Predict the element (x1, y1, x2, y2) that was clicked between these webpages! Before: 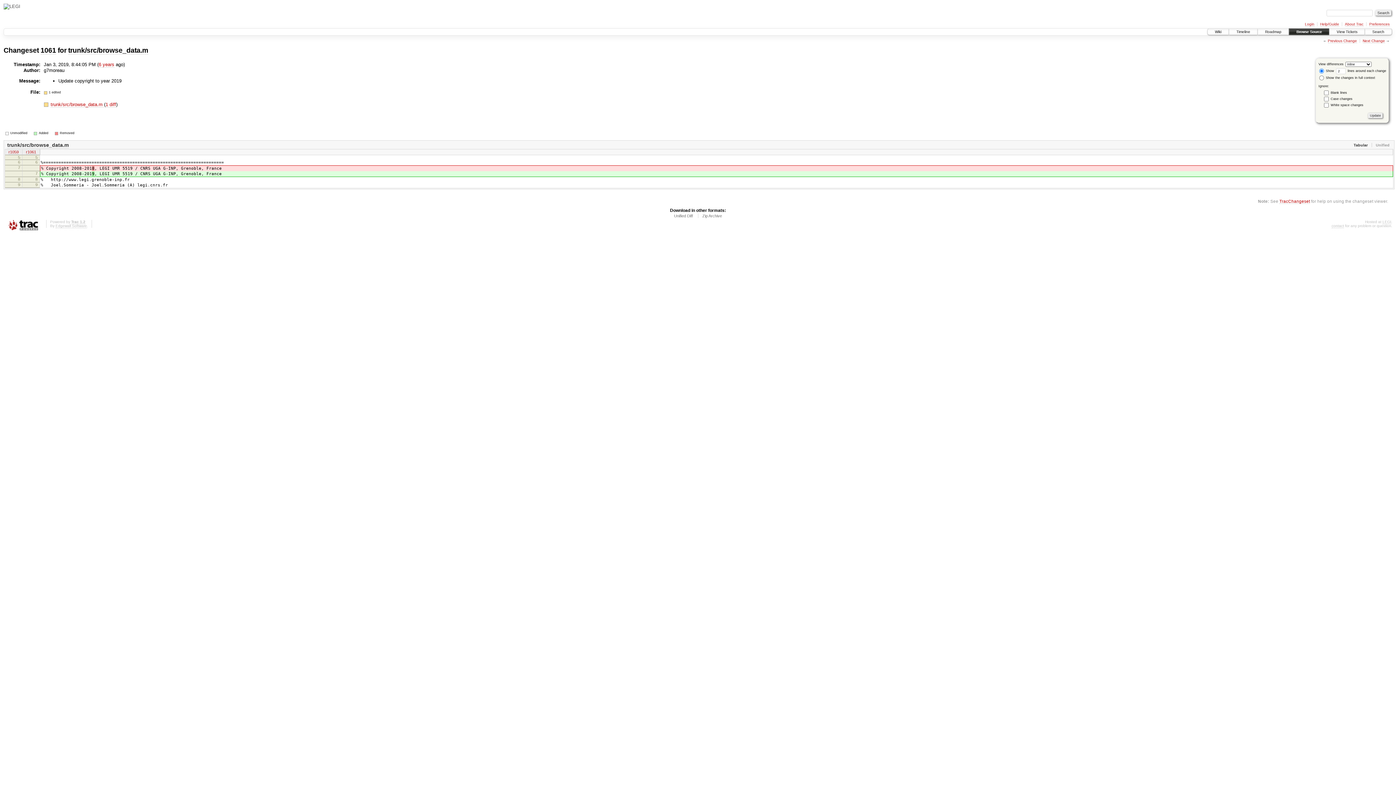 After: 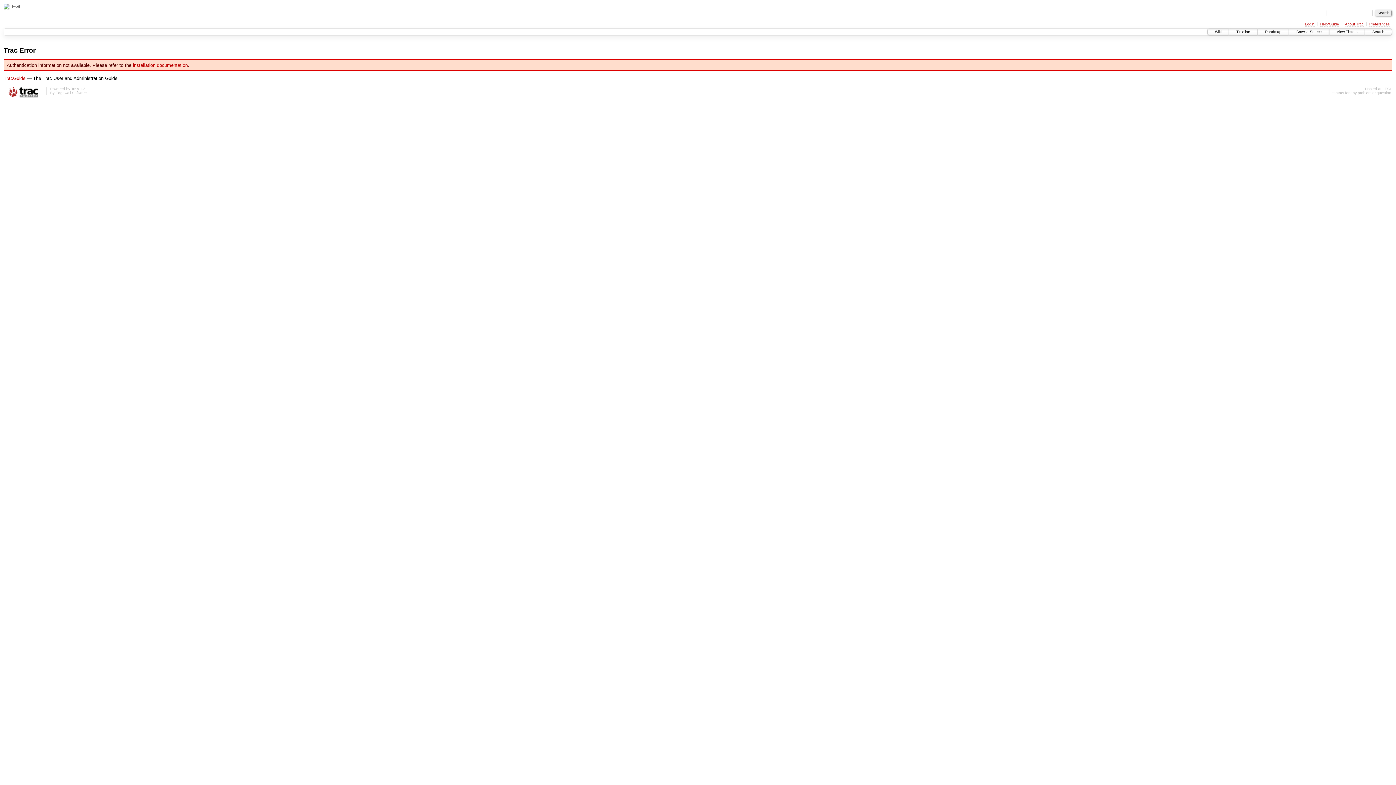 Action: label: Login bbox: (1305, 22, 1314, 26)